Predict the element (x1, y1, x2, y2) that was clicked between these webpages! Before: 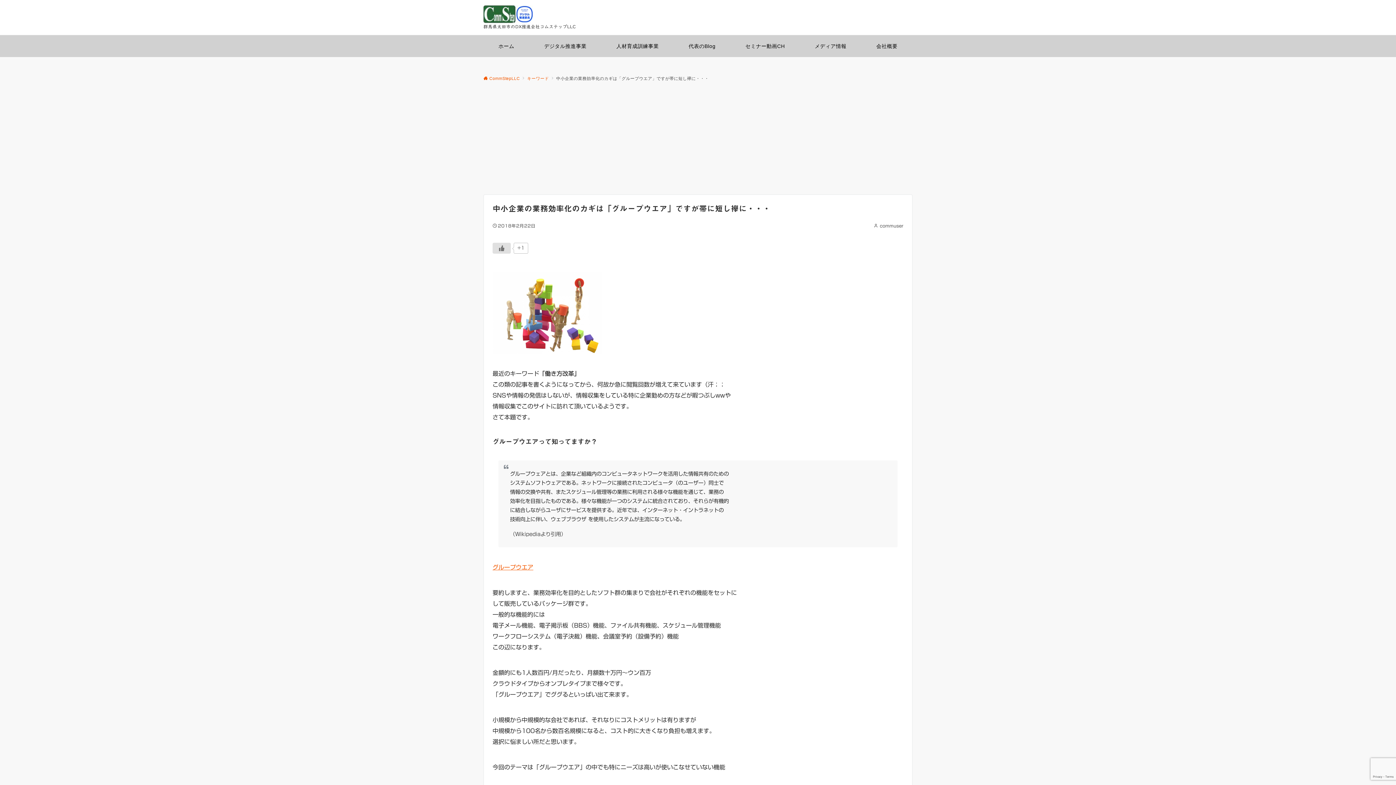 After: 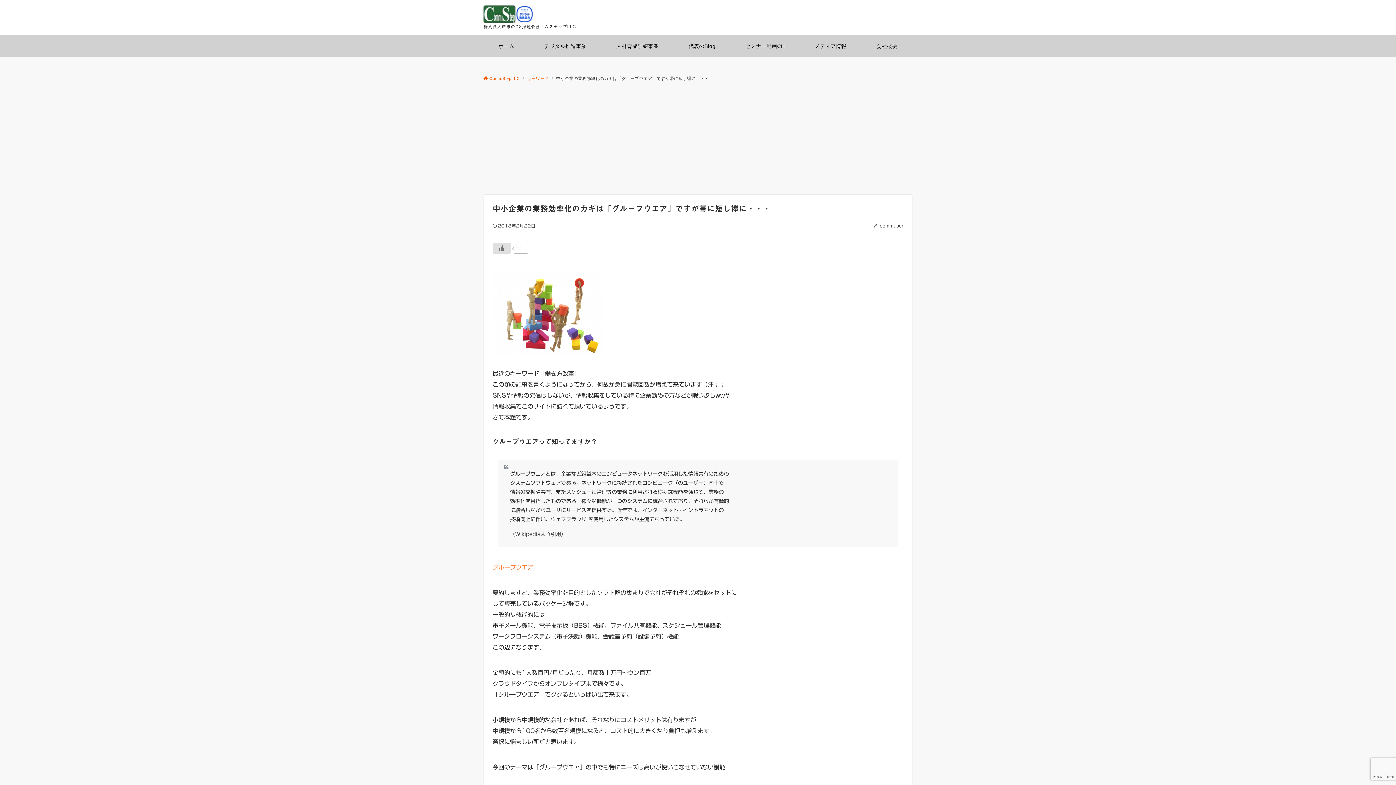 Action: bbox: (492, 564, 533, 570) label: グループウエア